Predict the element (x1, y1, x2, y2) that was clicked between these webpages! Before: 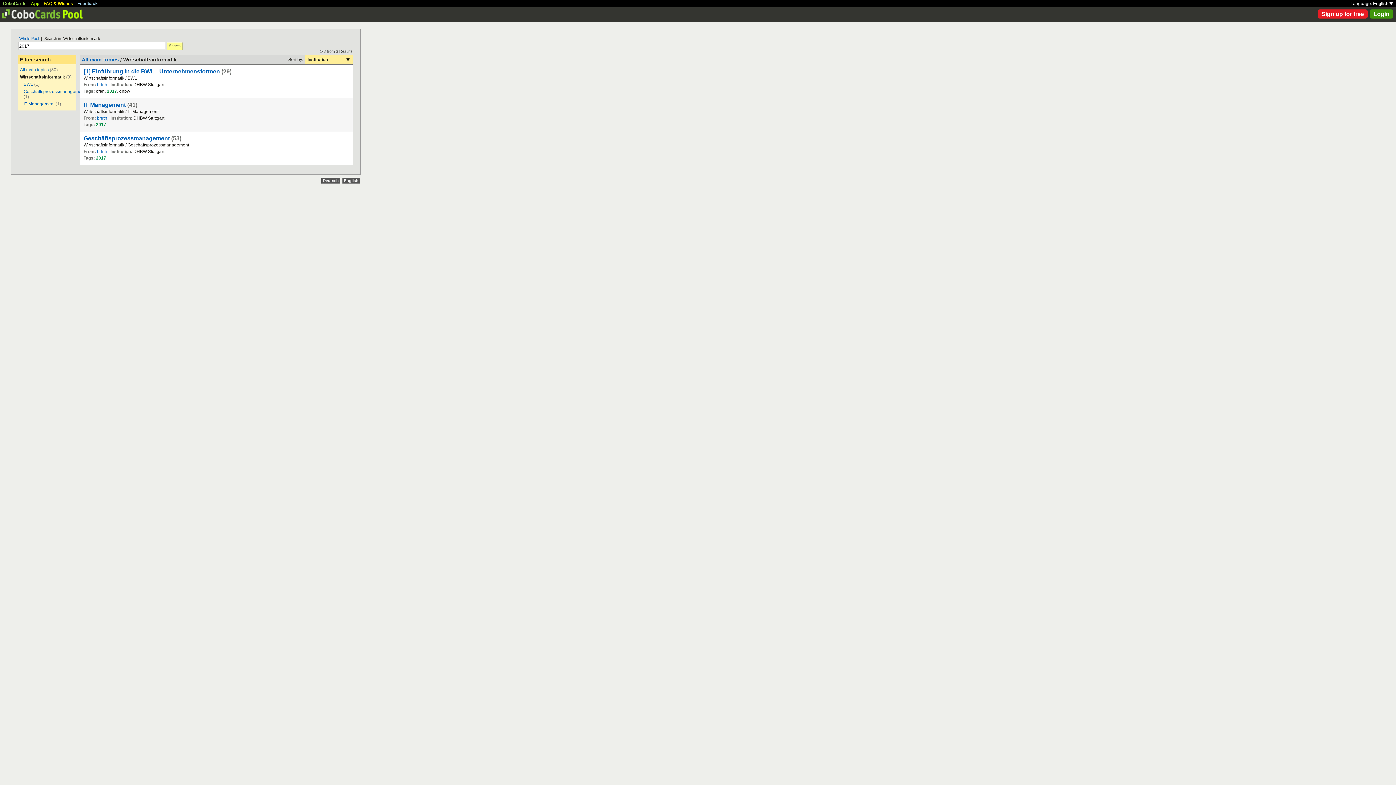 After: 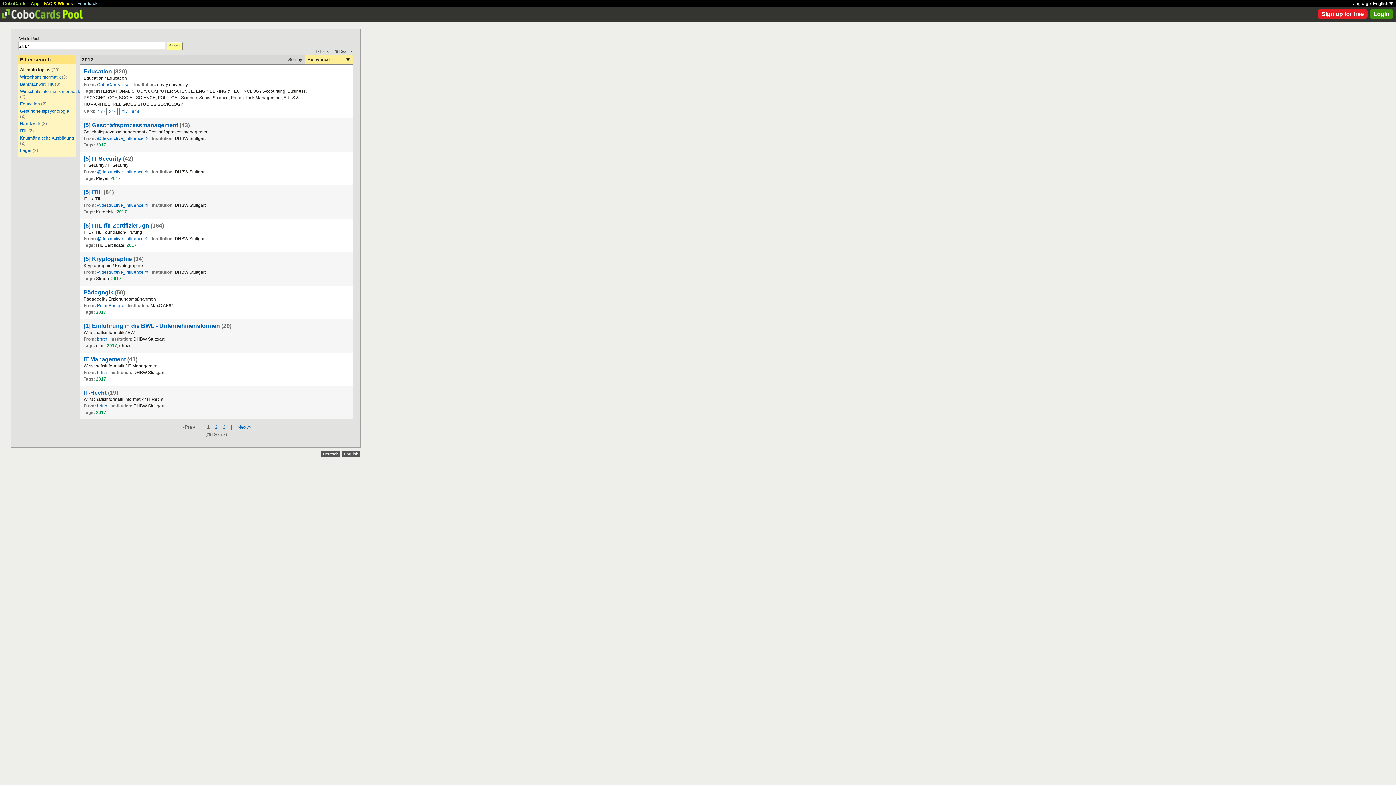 Action: bbox: (19, 36, 38, 40) label: Whole Pool